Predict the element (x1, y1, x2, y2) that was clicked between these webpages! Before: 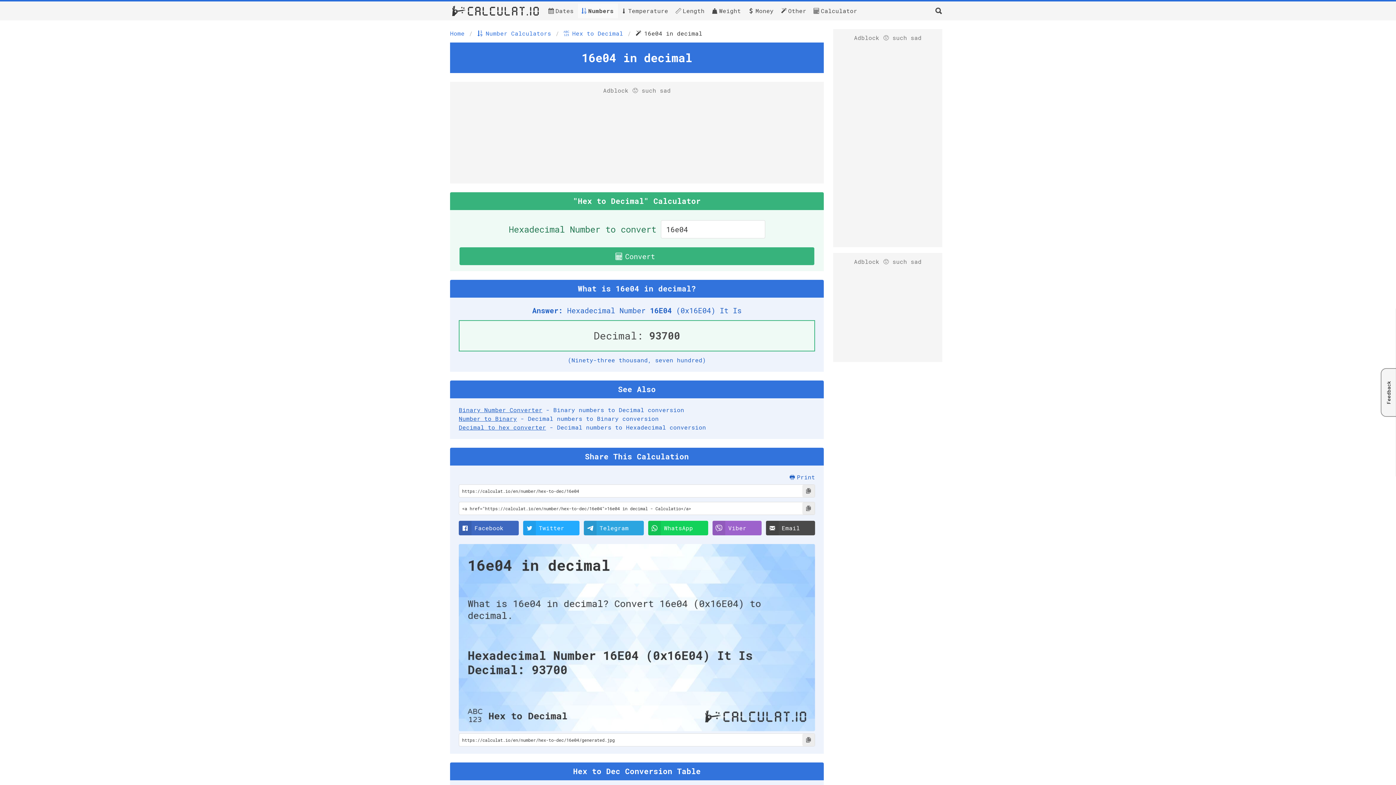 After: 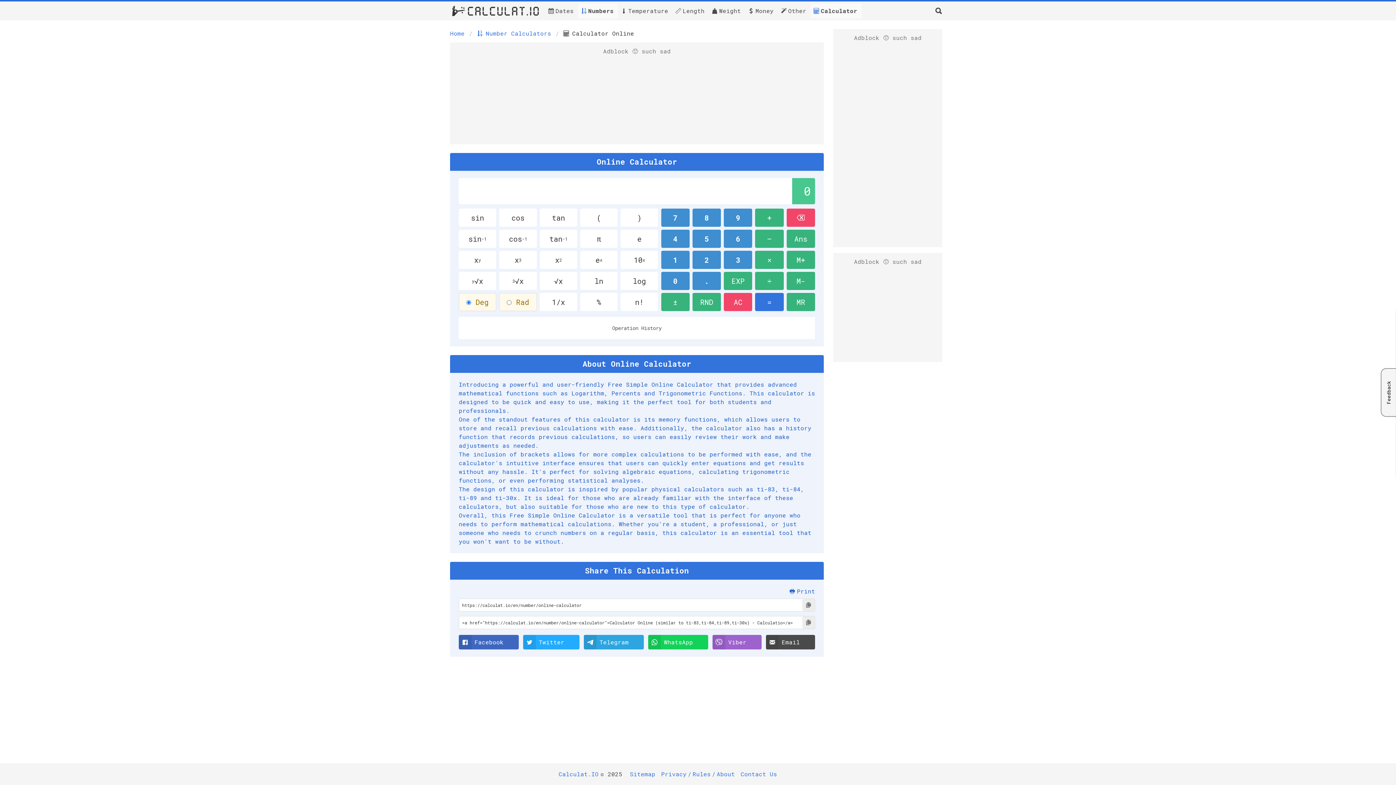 Action: bbox: (810, 3, 861, 18) label: Calculator